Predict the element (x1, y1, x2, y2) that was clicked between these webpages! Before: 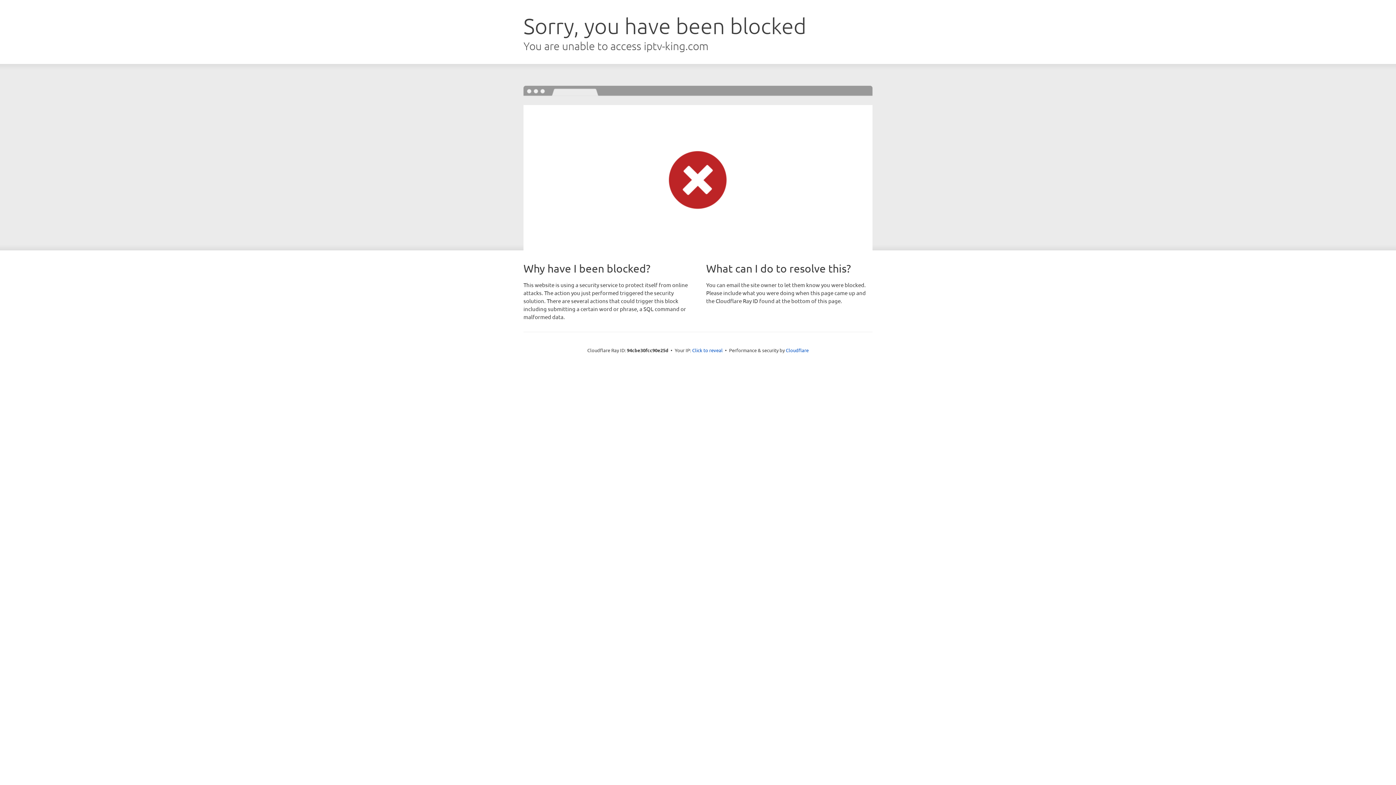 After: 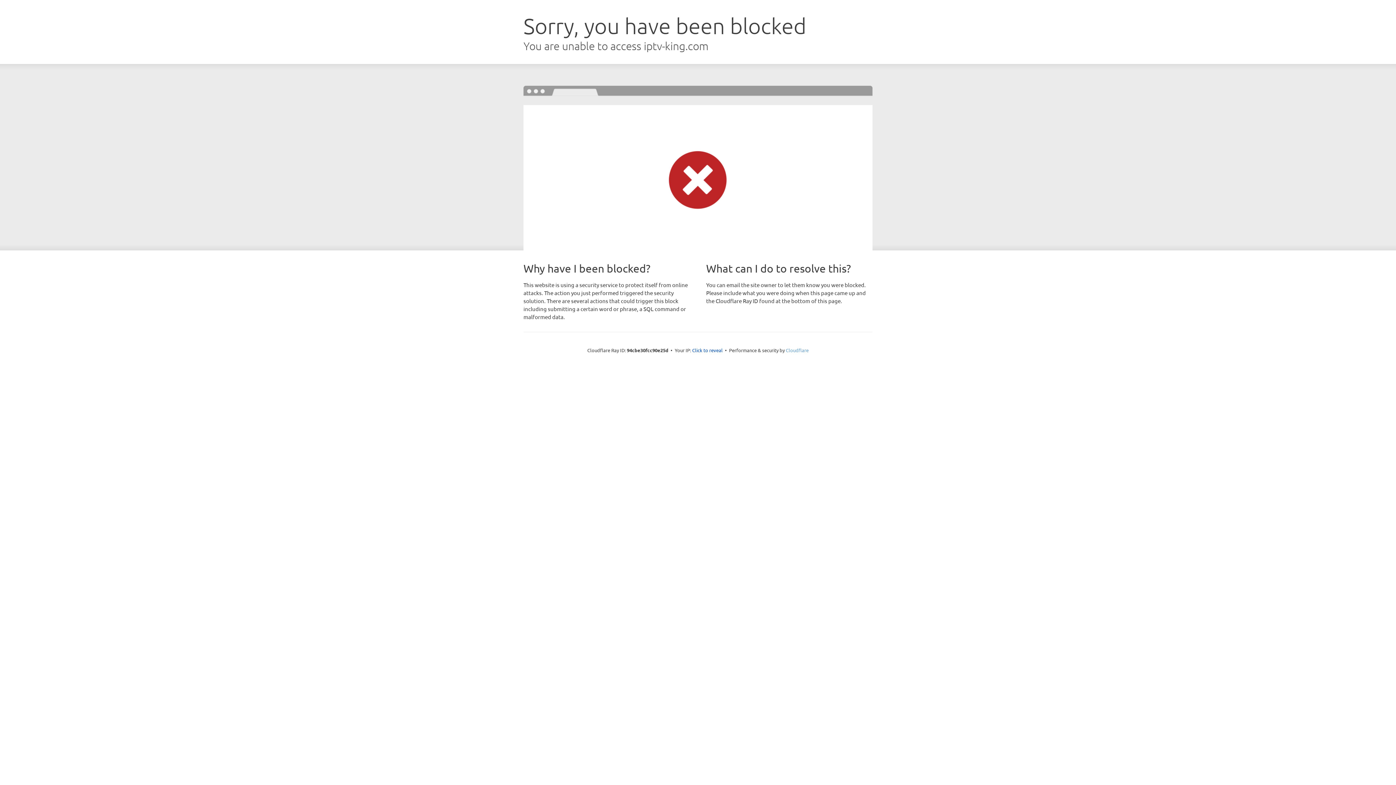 Action: bbox: (786, 347, 808, 353) label: Cloudflare